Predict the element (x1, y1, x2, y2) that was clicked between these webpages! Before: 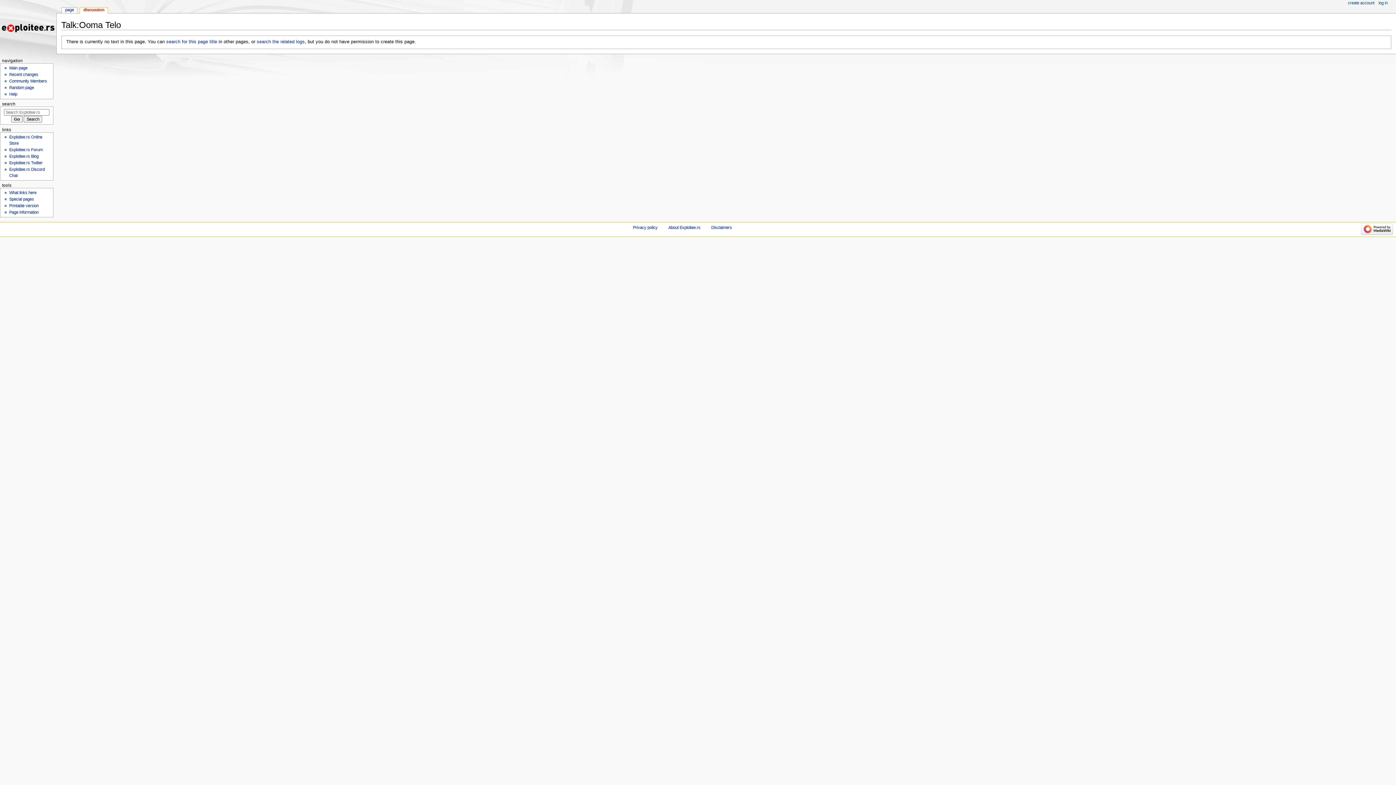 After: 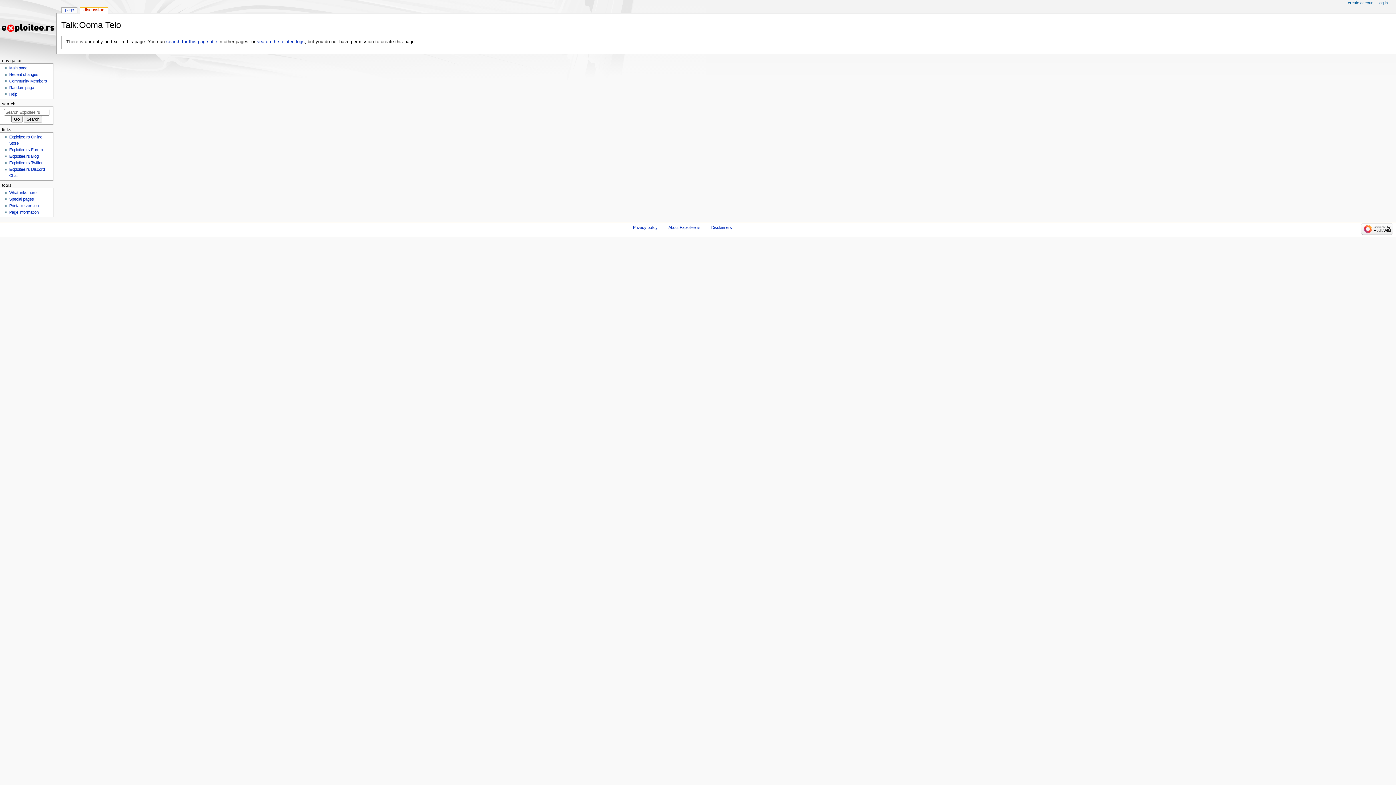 Action: label: discussion bbox: (80, 7, 107, 13)